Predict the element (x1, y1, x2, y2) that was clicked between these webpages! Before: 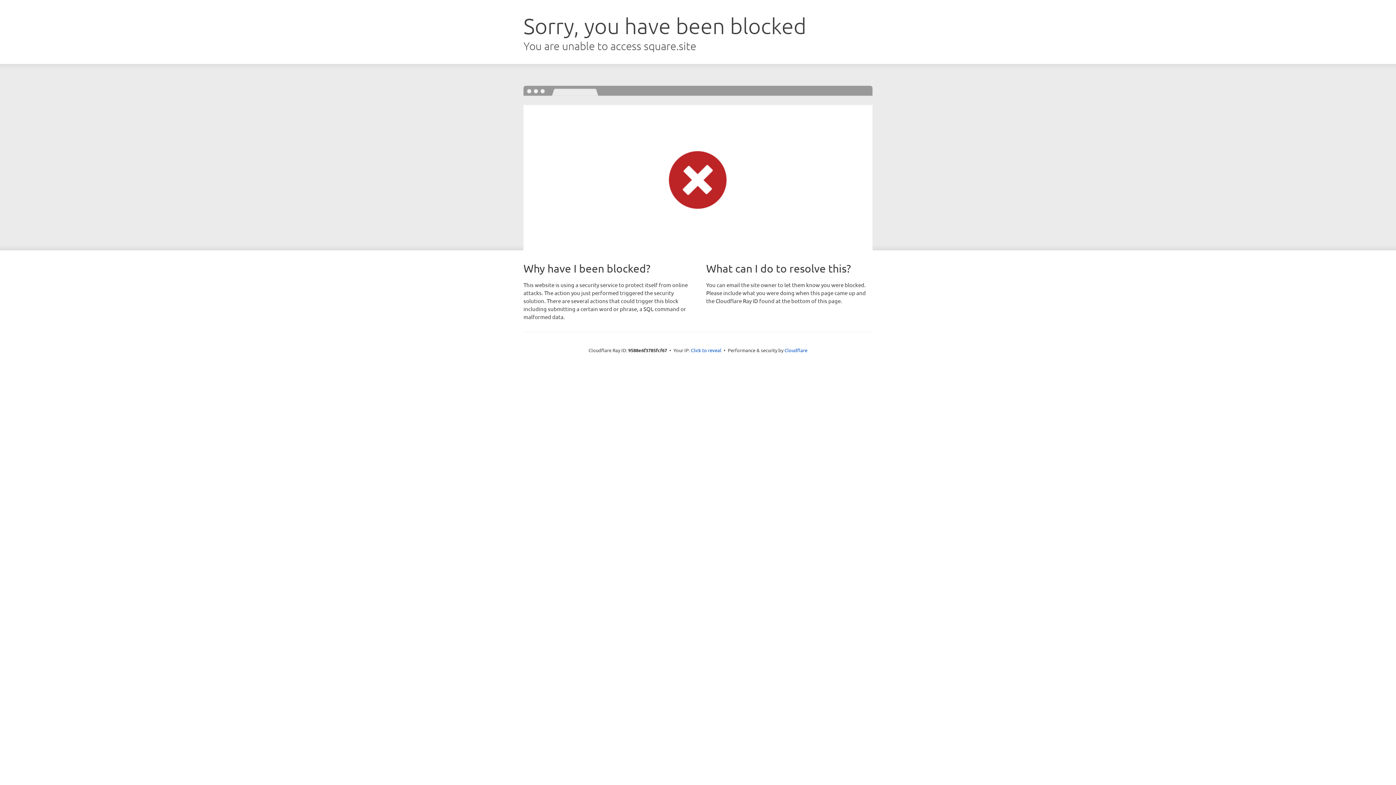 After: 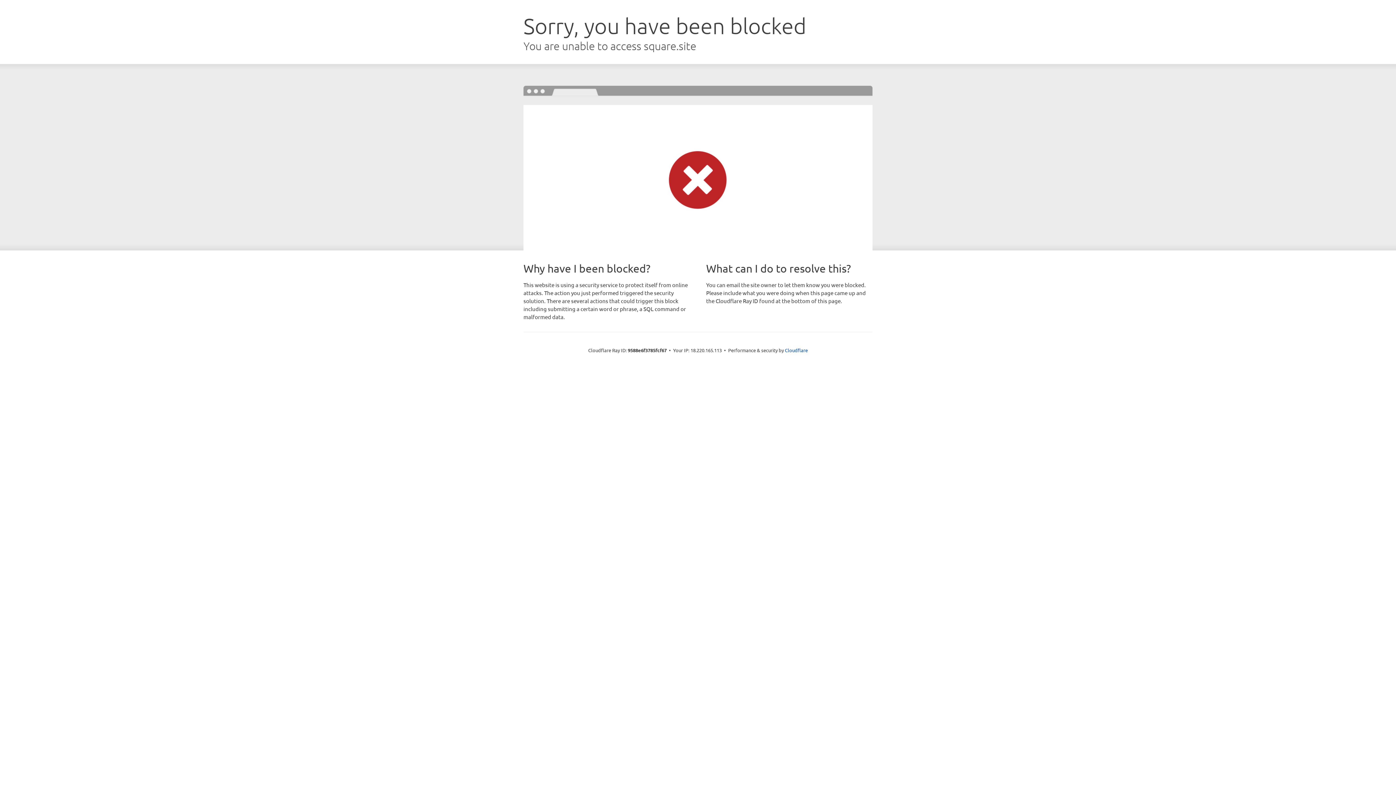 Action: label: Click to reveal bbox: (691, 346, 721, 353)